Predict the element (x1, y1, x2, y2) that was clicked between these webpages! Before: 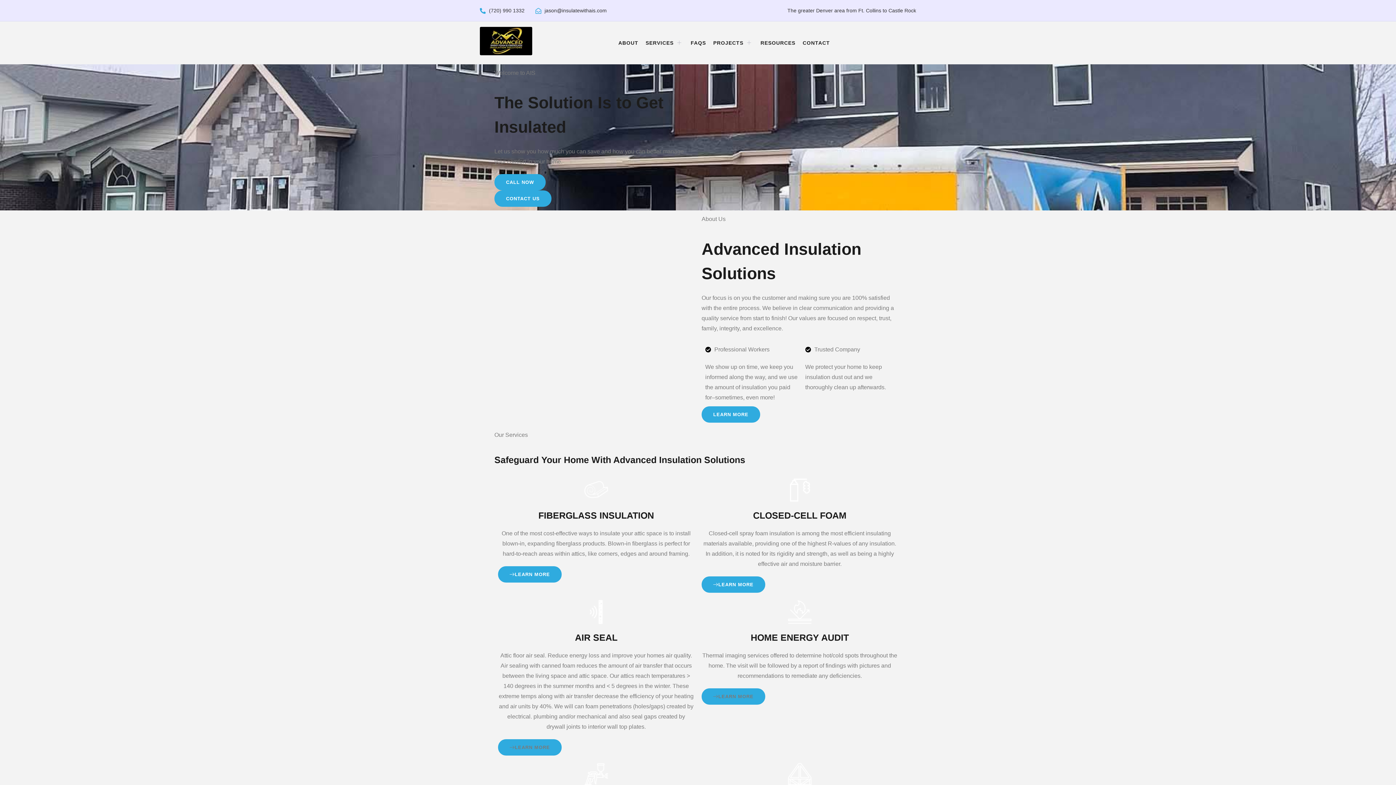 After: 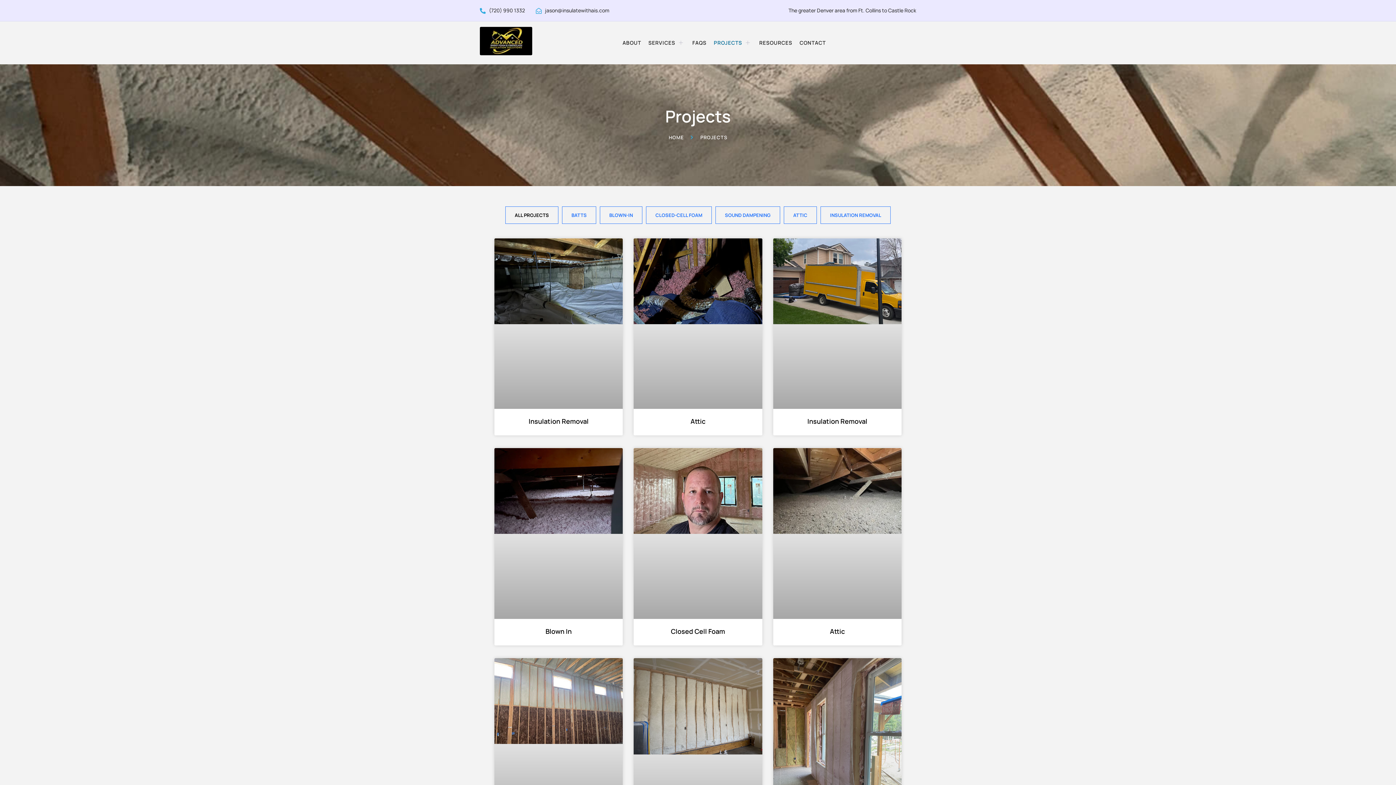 Action: label: PROJECTS bbox: (709, 31, 757, 53)